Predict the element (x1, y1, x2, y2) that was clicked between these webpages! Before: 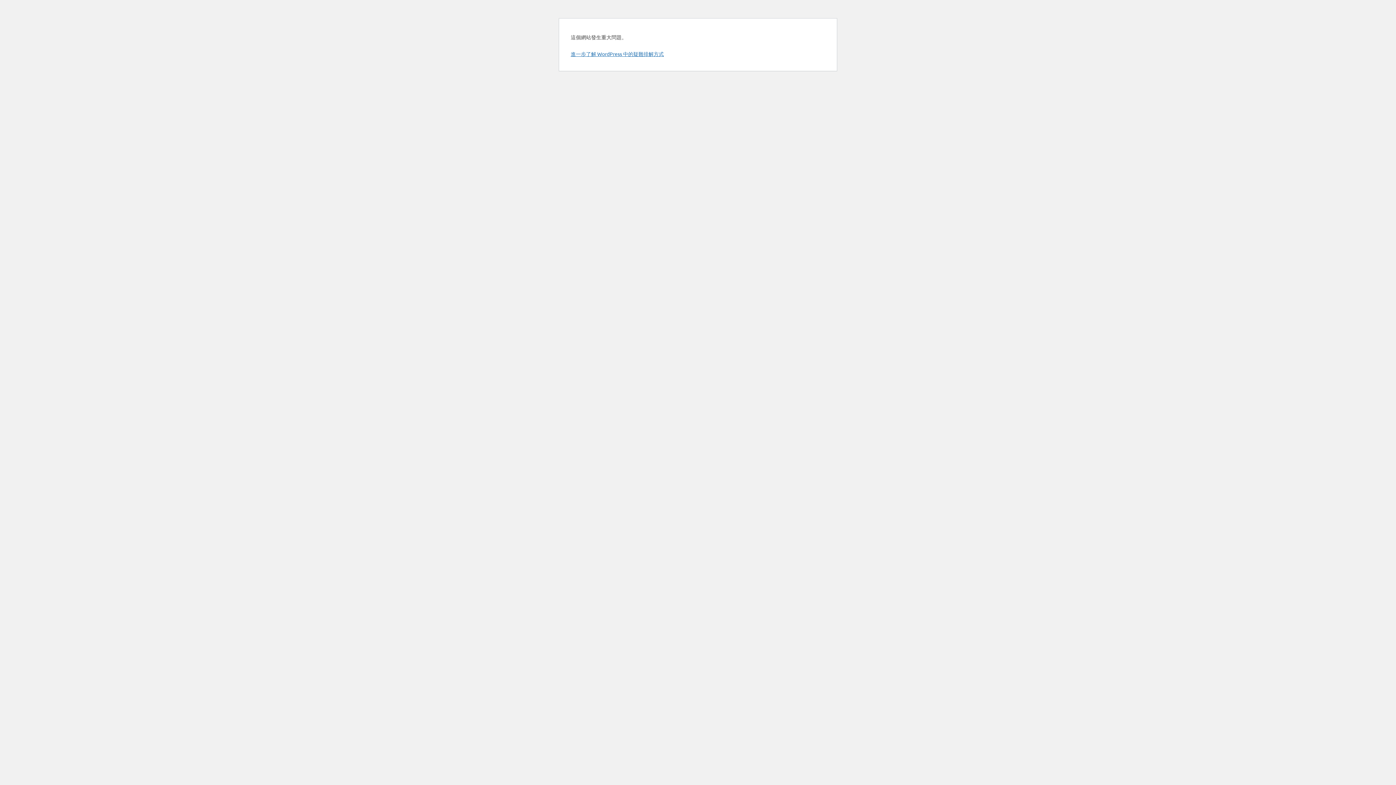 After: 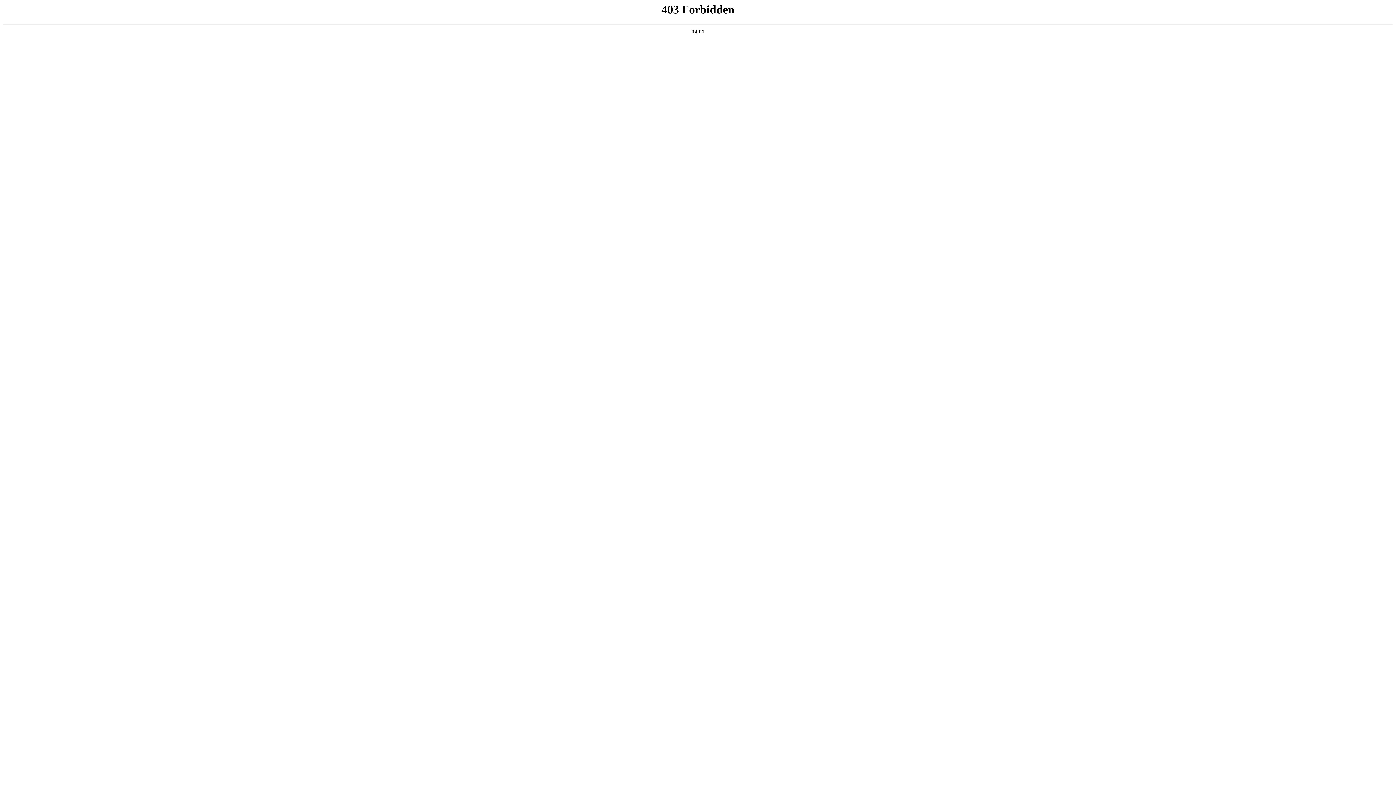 Action: label: 進一步了解 WordPress 中的疑難排解方式 bbox: (570, 50, 664, 57)